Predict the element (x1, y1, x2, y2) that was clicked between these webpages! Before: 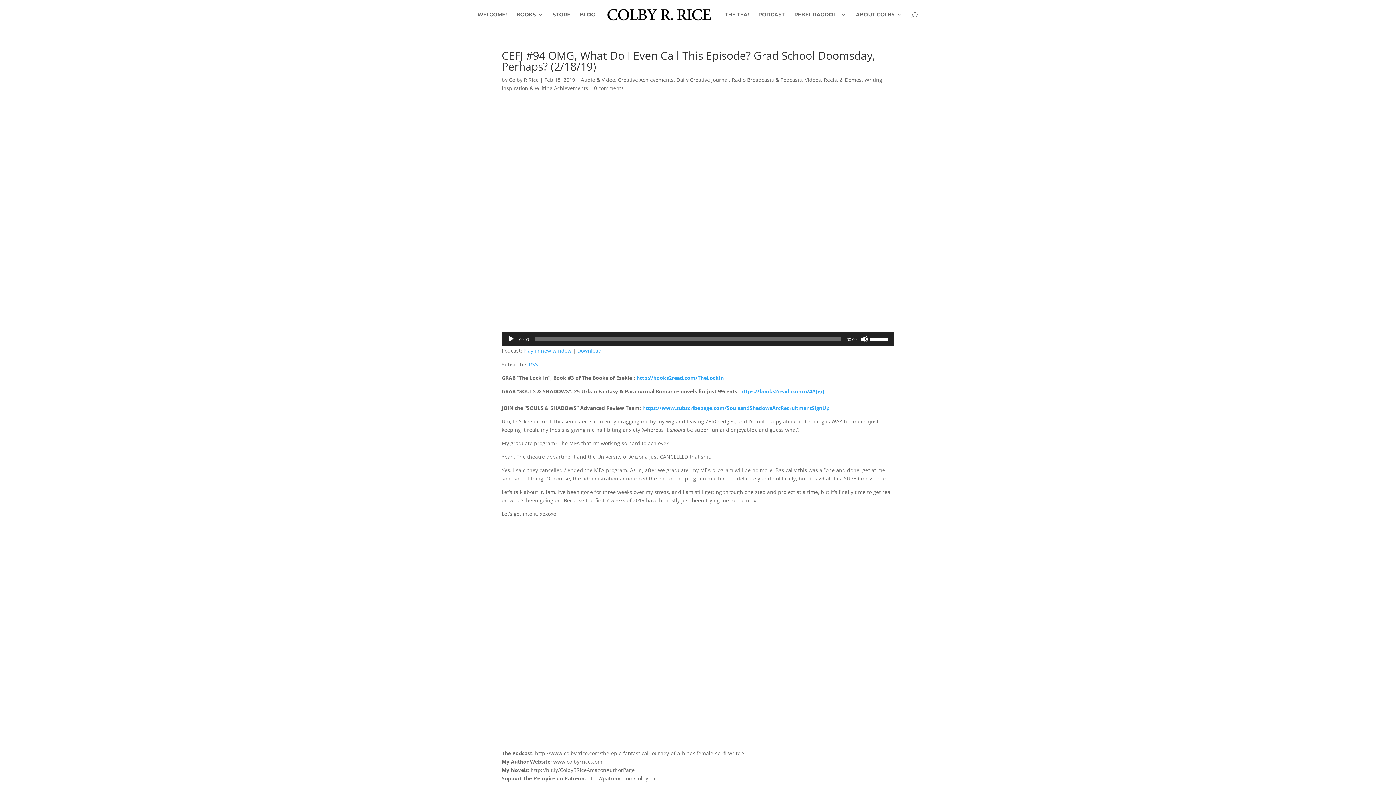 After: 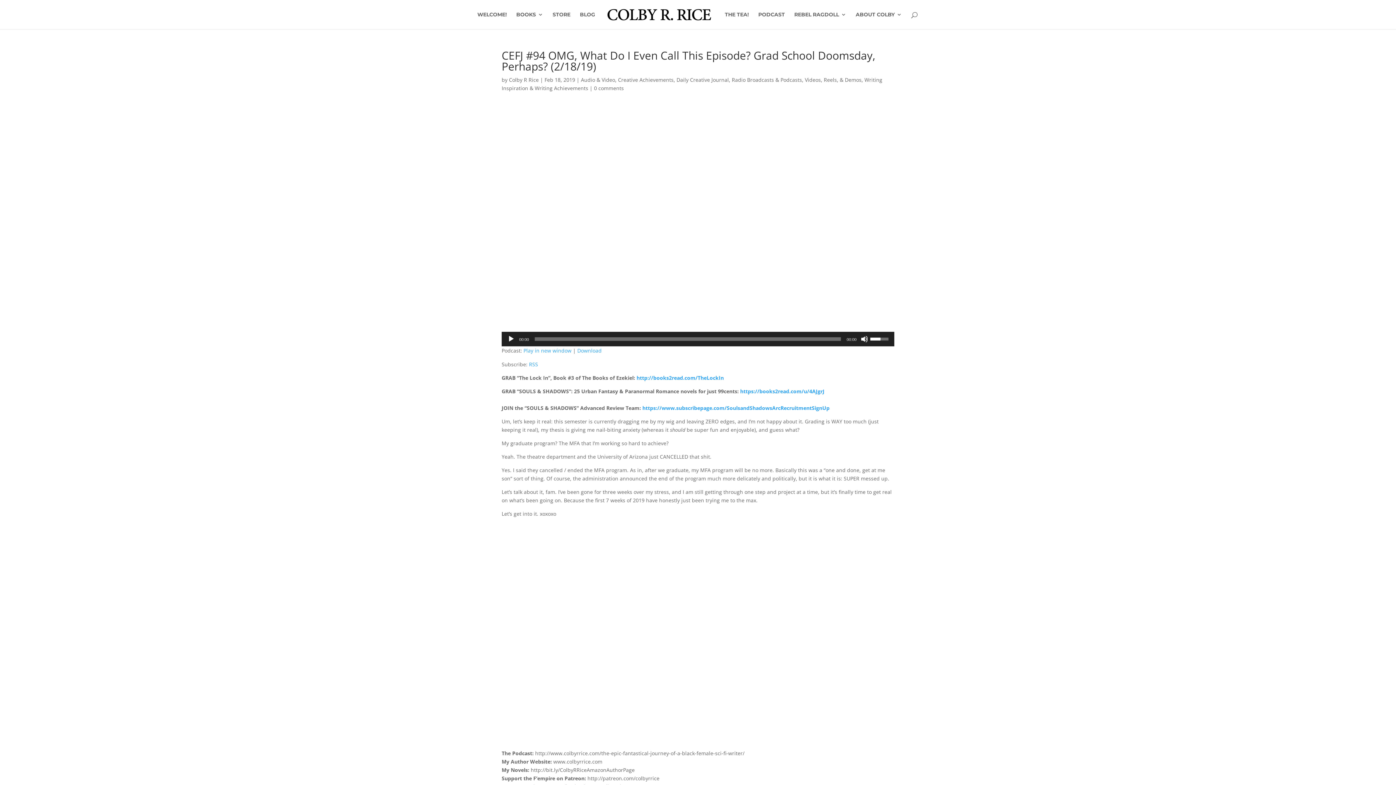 Action: label: Volume Slider bbox: (870, 332, 890, 345)